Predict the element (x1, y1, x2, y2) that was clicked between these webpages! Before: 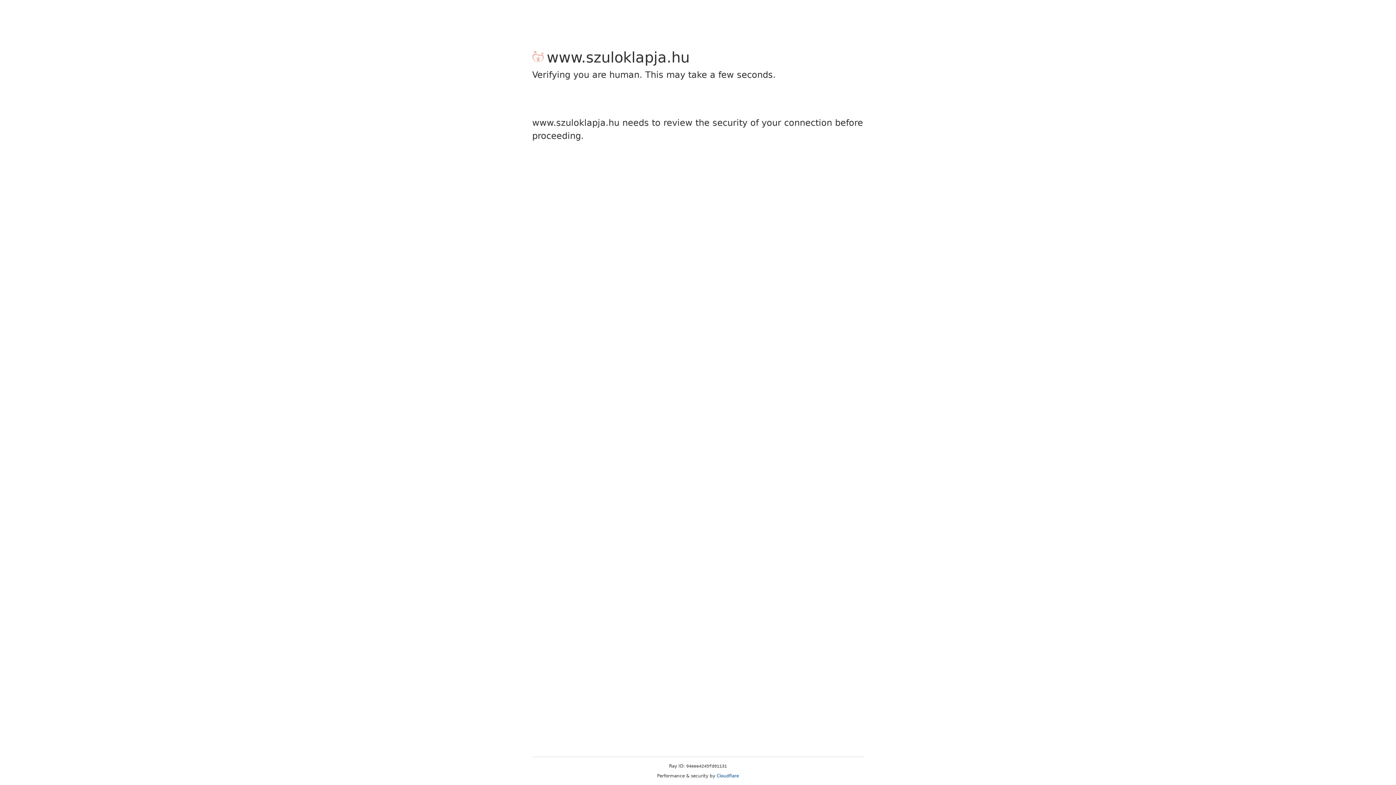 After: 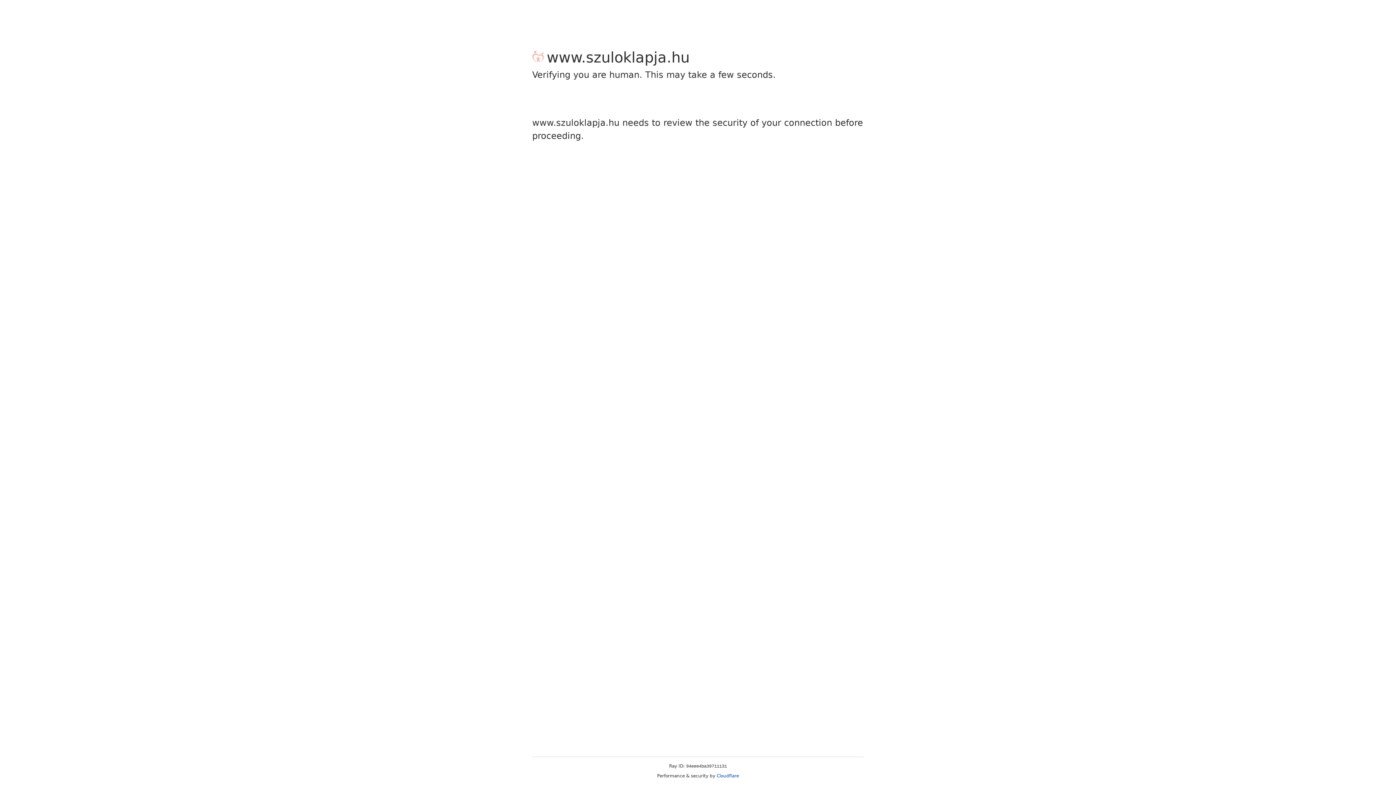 Action: label: Cloudflare bbox: (716, 773, 739, 778)